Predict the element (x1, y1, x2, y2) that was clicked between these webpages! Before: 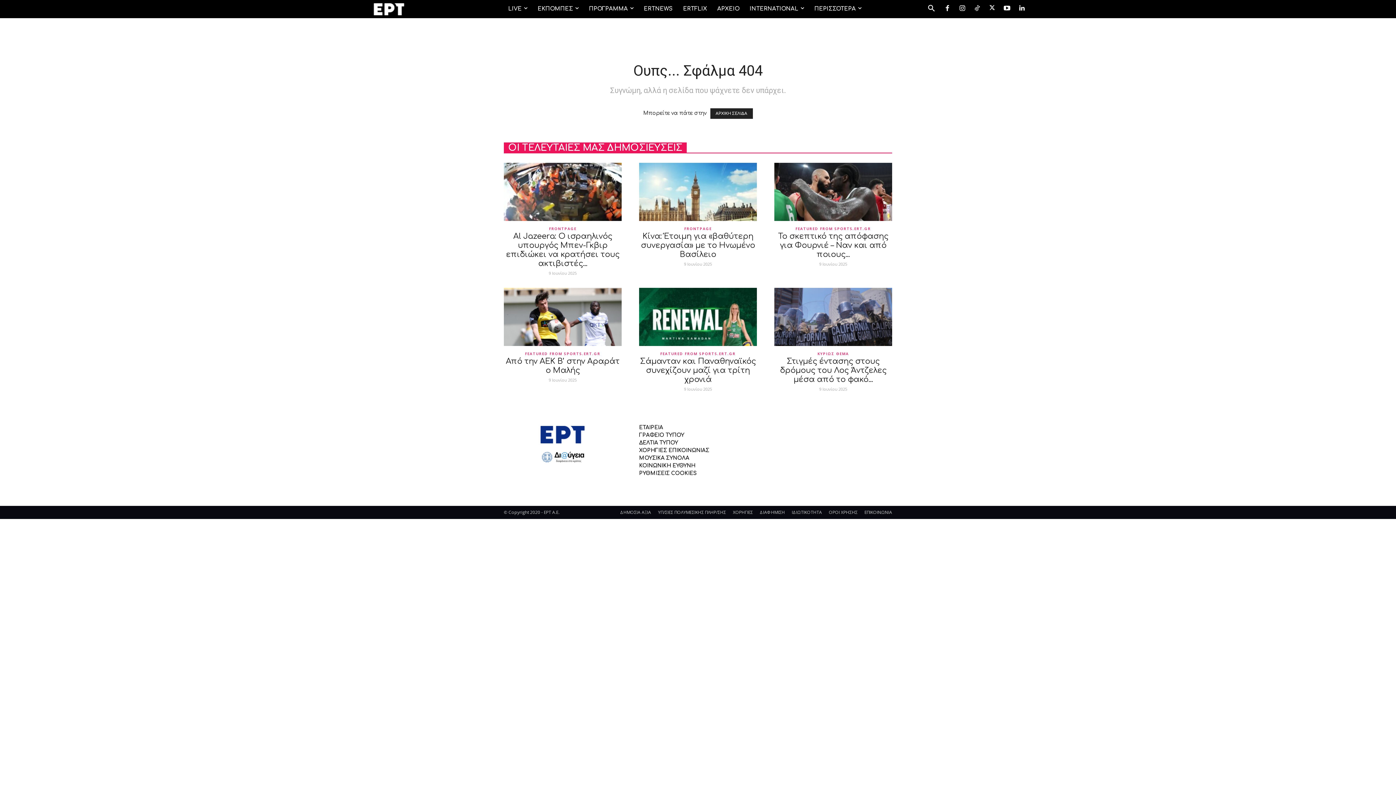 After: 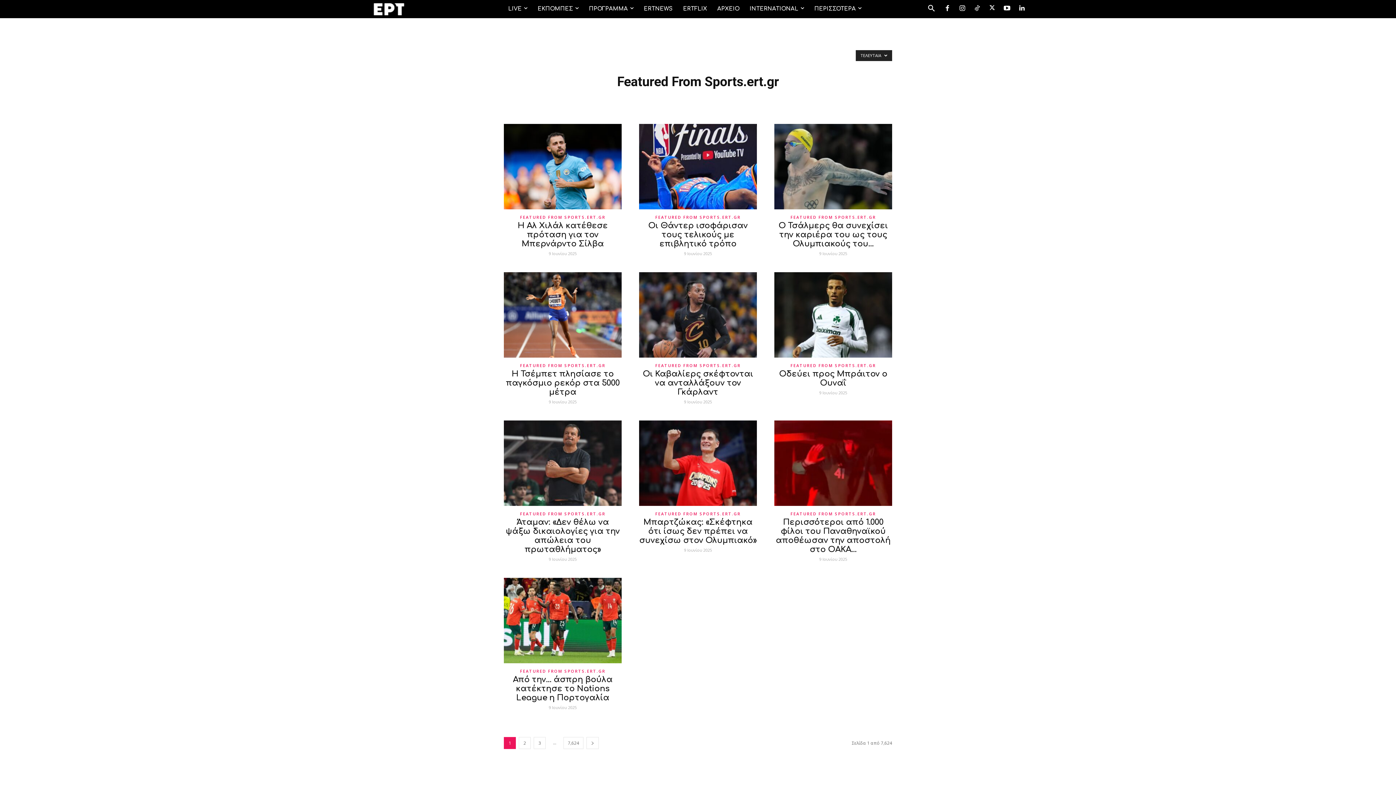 Action: label: FEATURED FROM SPORTS.ERT.GR bbox: (504, 350, 621, 357)